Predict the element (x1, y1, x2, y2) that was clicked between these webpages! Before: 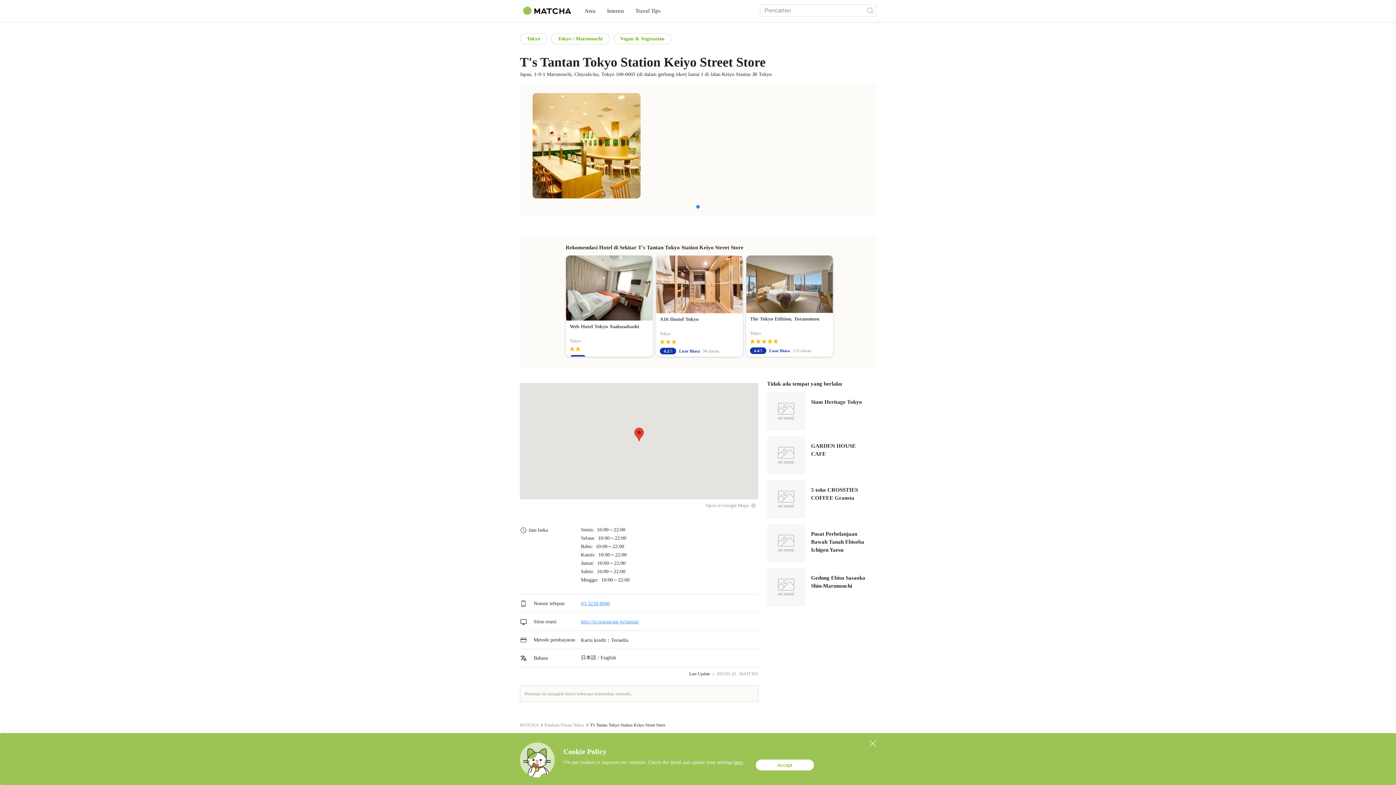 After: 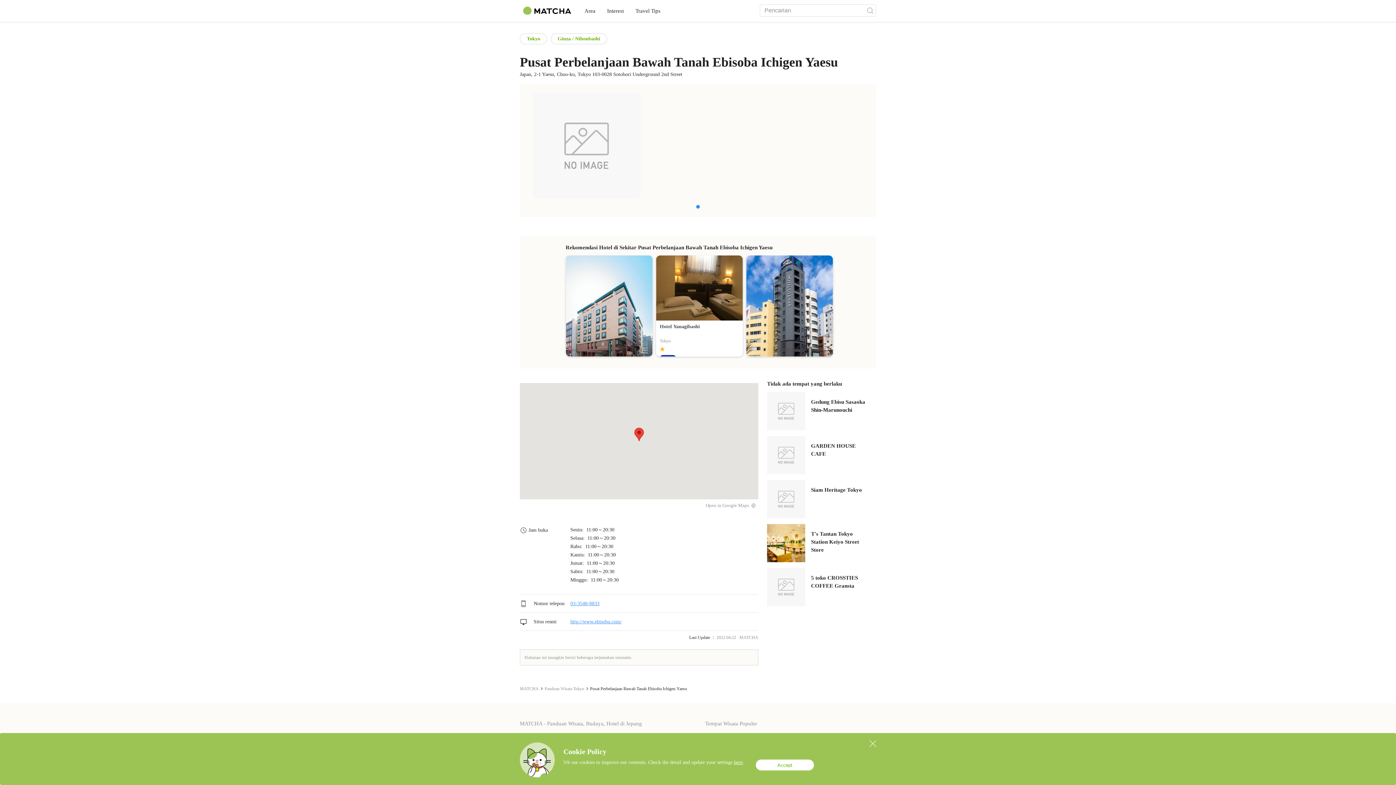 Action: label: Pusat Perbelanjaan Bawah Tanah Ebisoba Ichigen Yaesu bbox: (767, 524, 876, 562)